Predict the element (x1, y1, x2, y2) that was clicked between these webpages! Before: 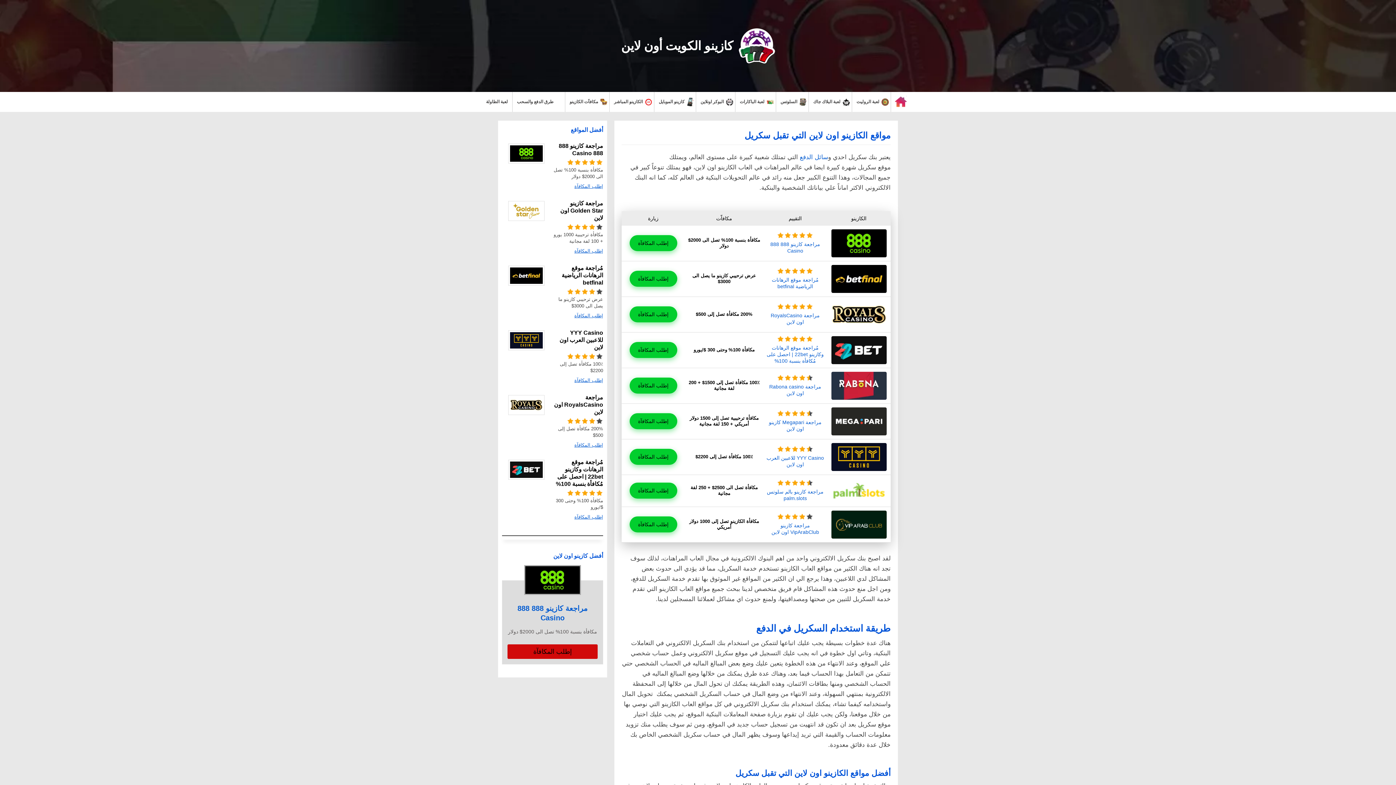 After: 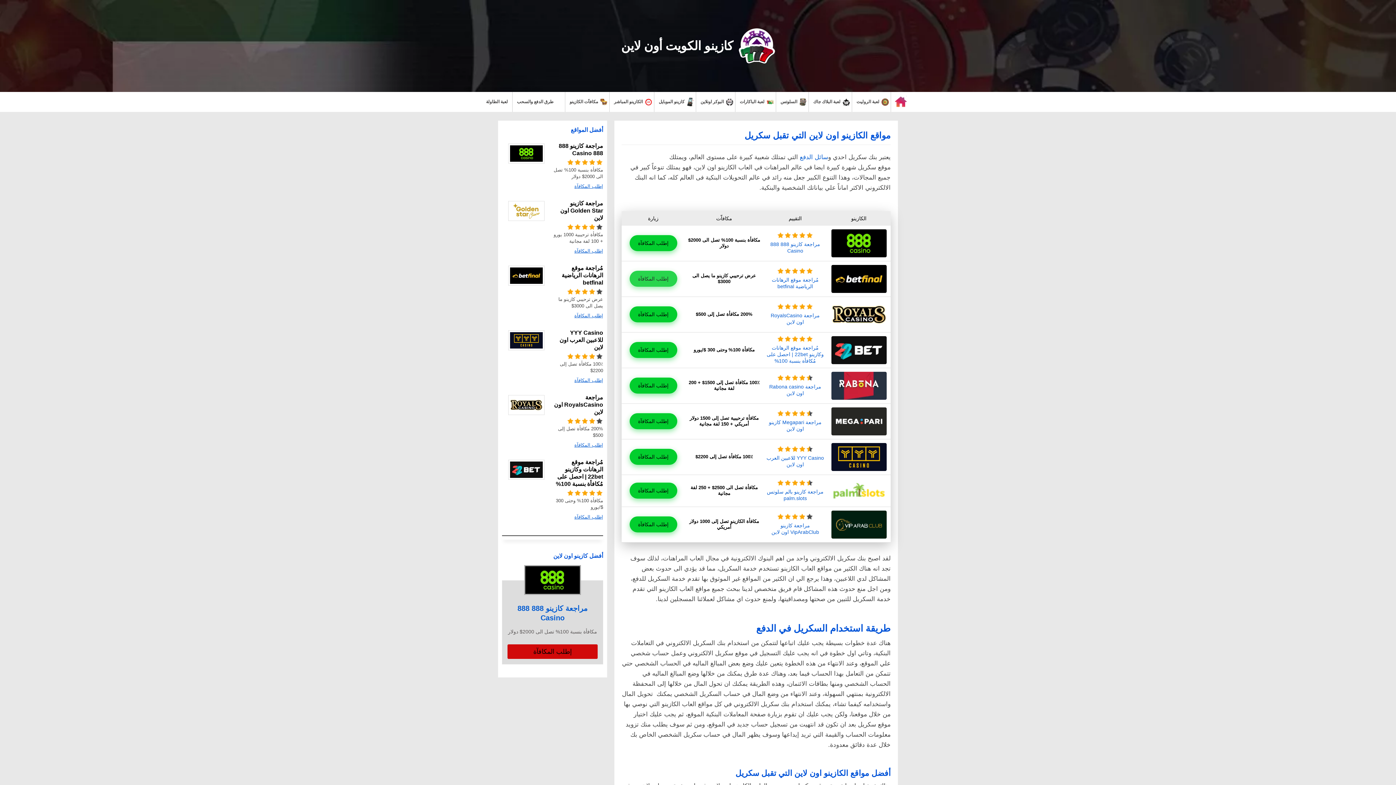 Action: bbox: (629, 270, 677, 286) label: إطلب المكافآة